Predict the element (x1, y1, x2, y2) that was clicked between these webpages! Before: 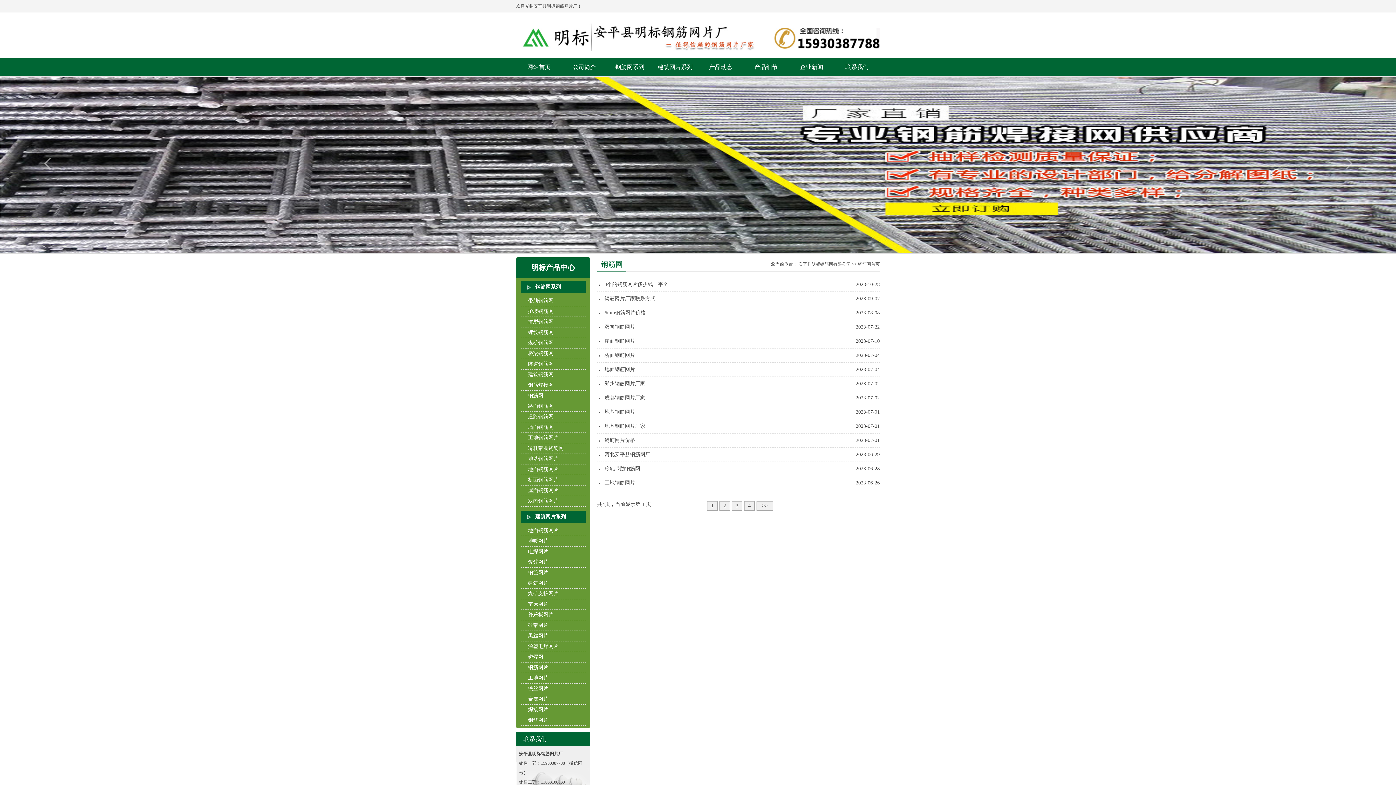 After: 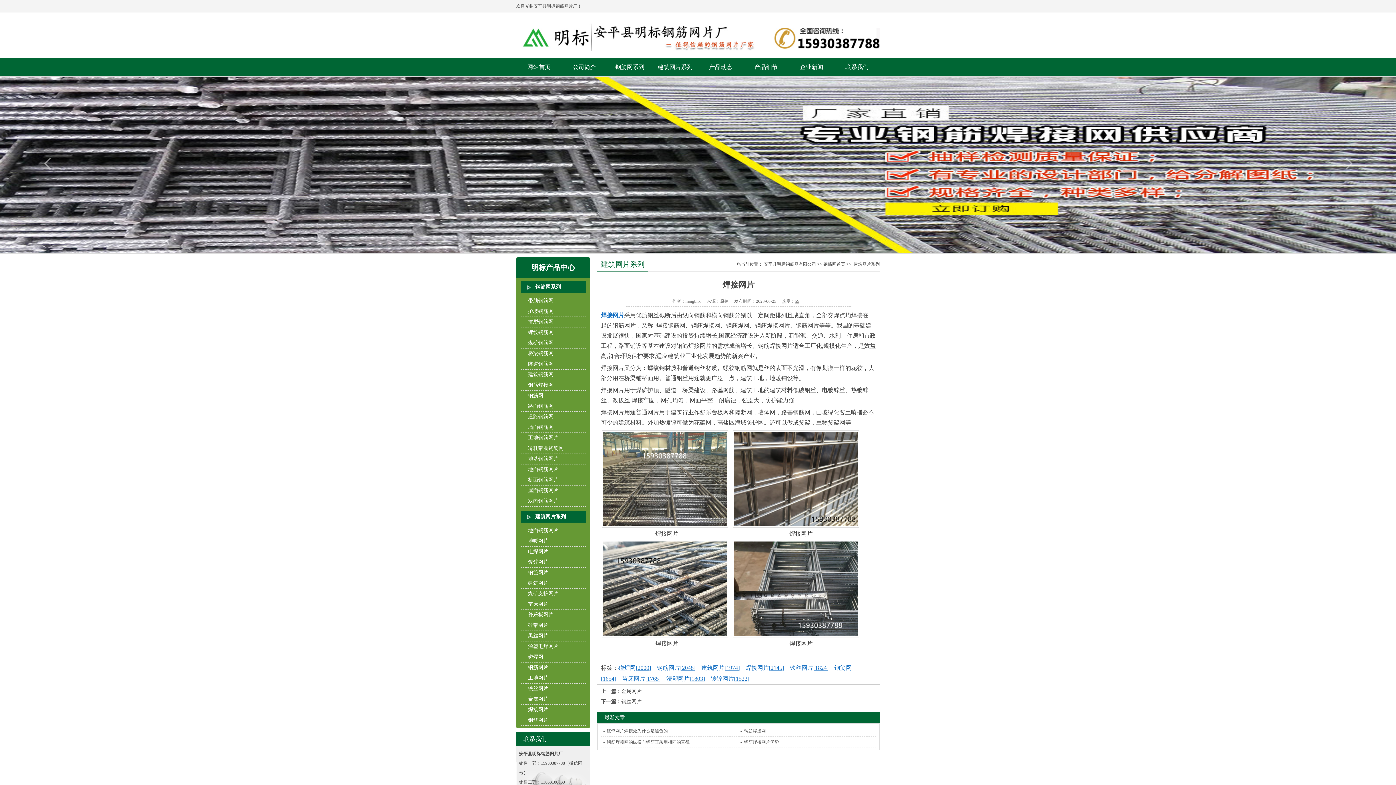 Action: label: 焊接网片 bbox: (520, 705, 585, 715)